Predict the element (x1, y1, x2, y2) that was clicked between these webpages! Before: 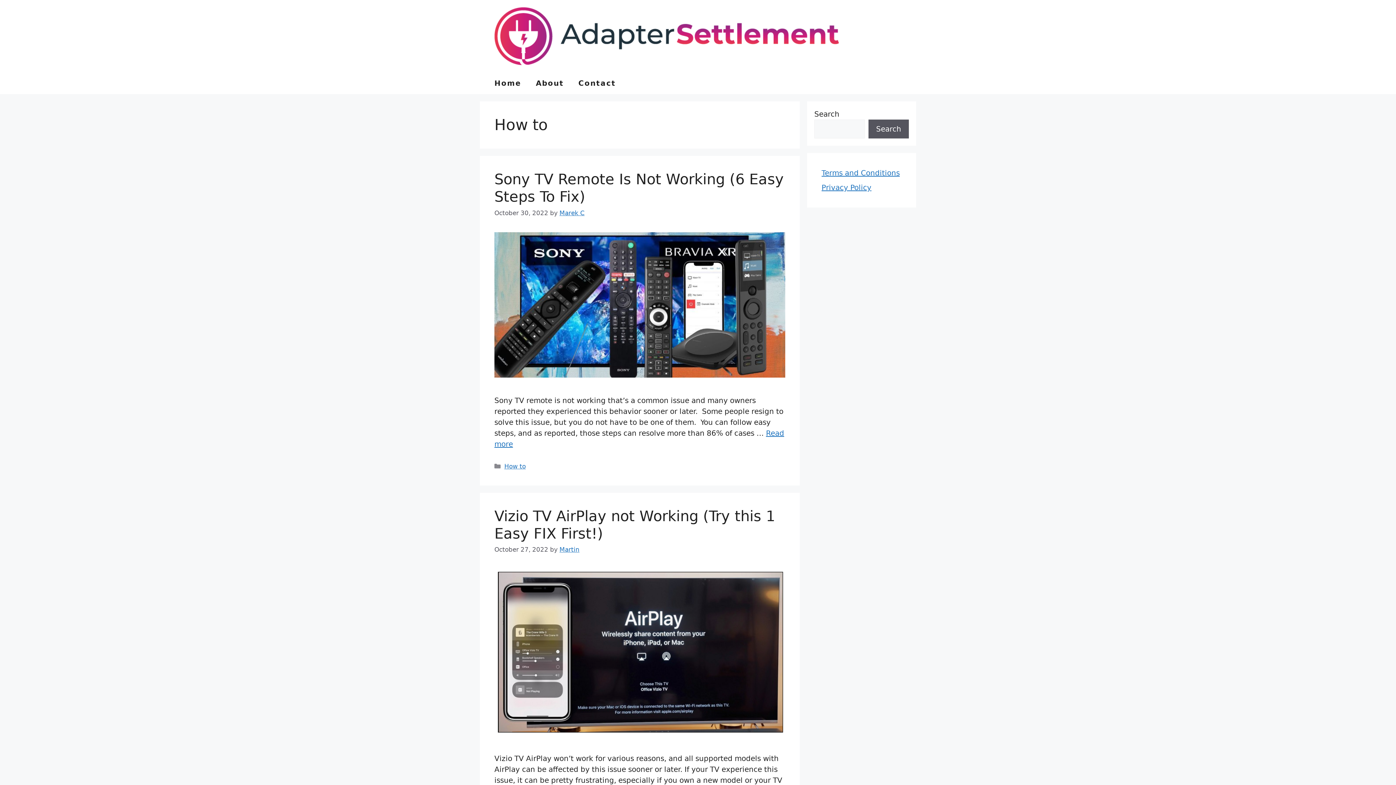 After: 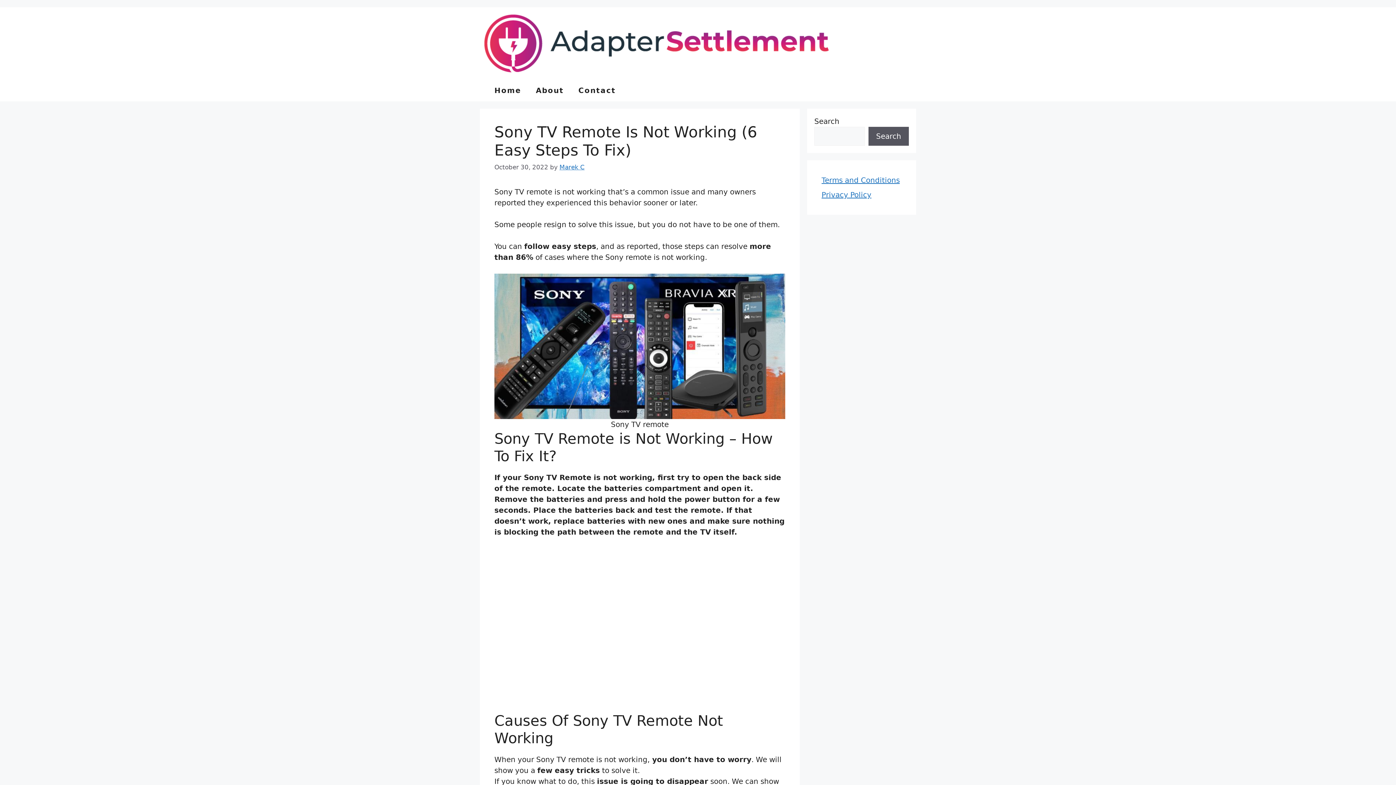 Action: bbox: (494, 370, 785, 379)